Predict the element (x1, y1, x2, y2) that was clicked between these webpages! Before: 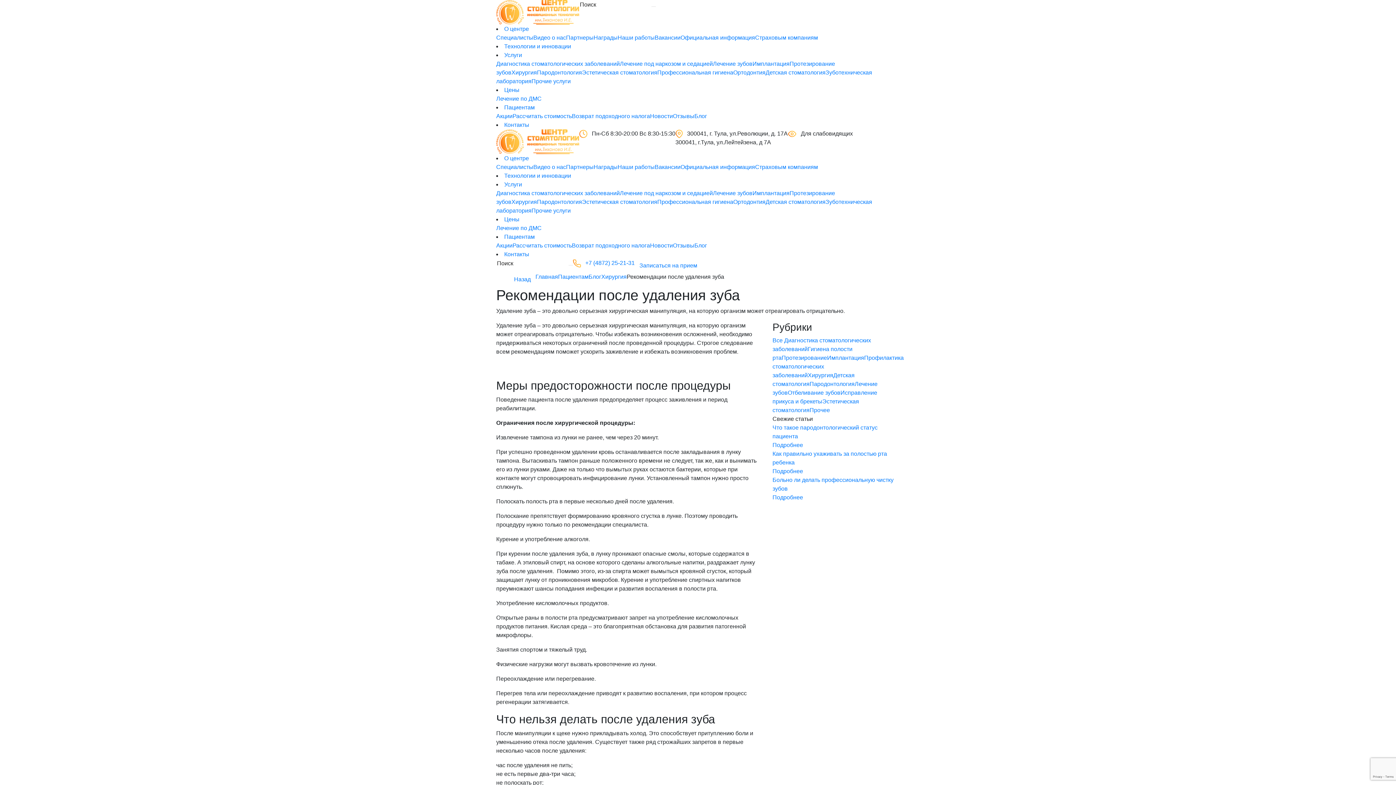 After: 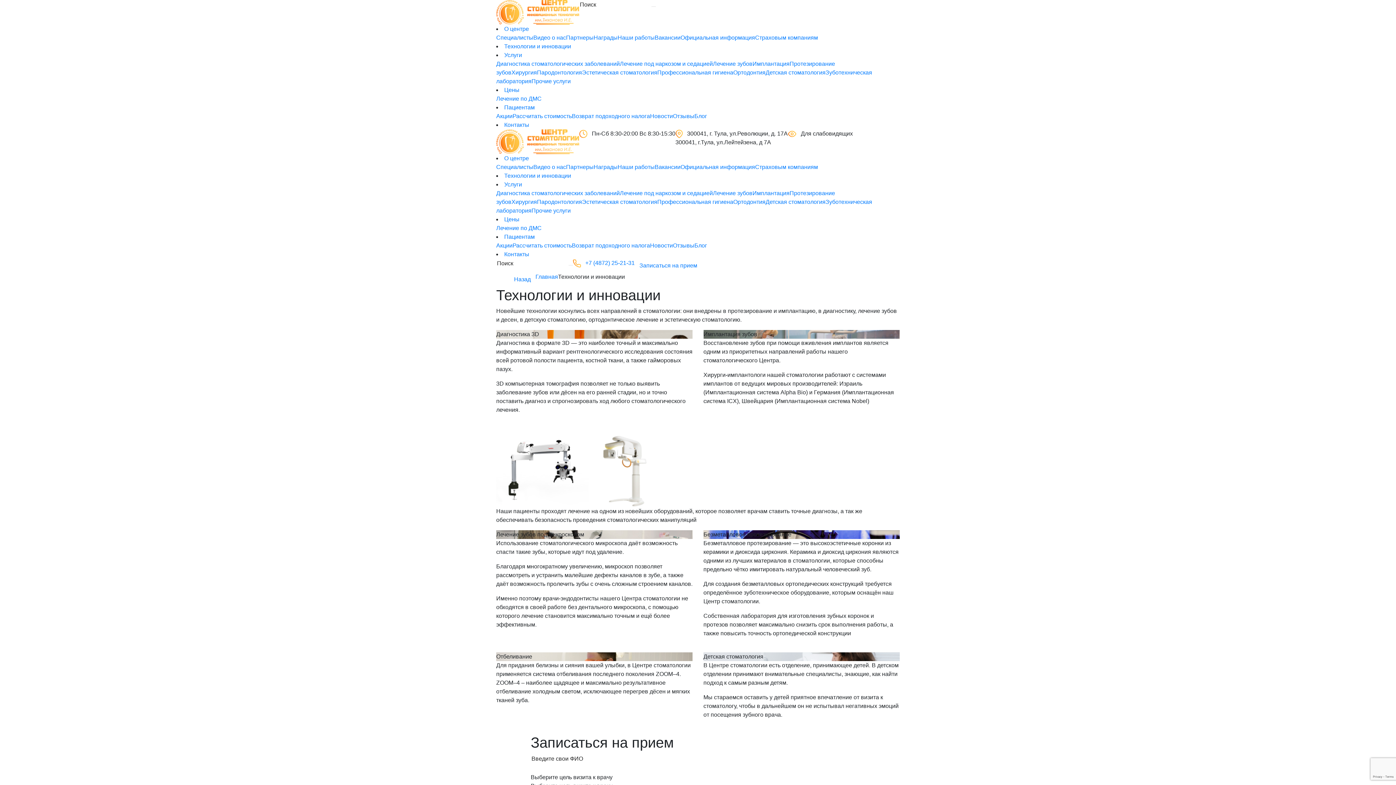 Action: label: Технологии и инновации bbox: (504, 43, 571, 49)